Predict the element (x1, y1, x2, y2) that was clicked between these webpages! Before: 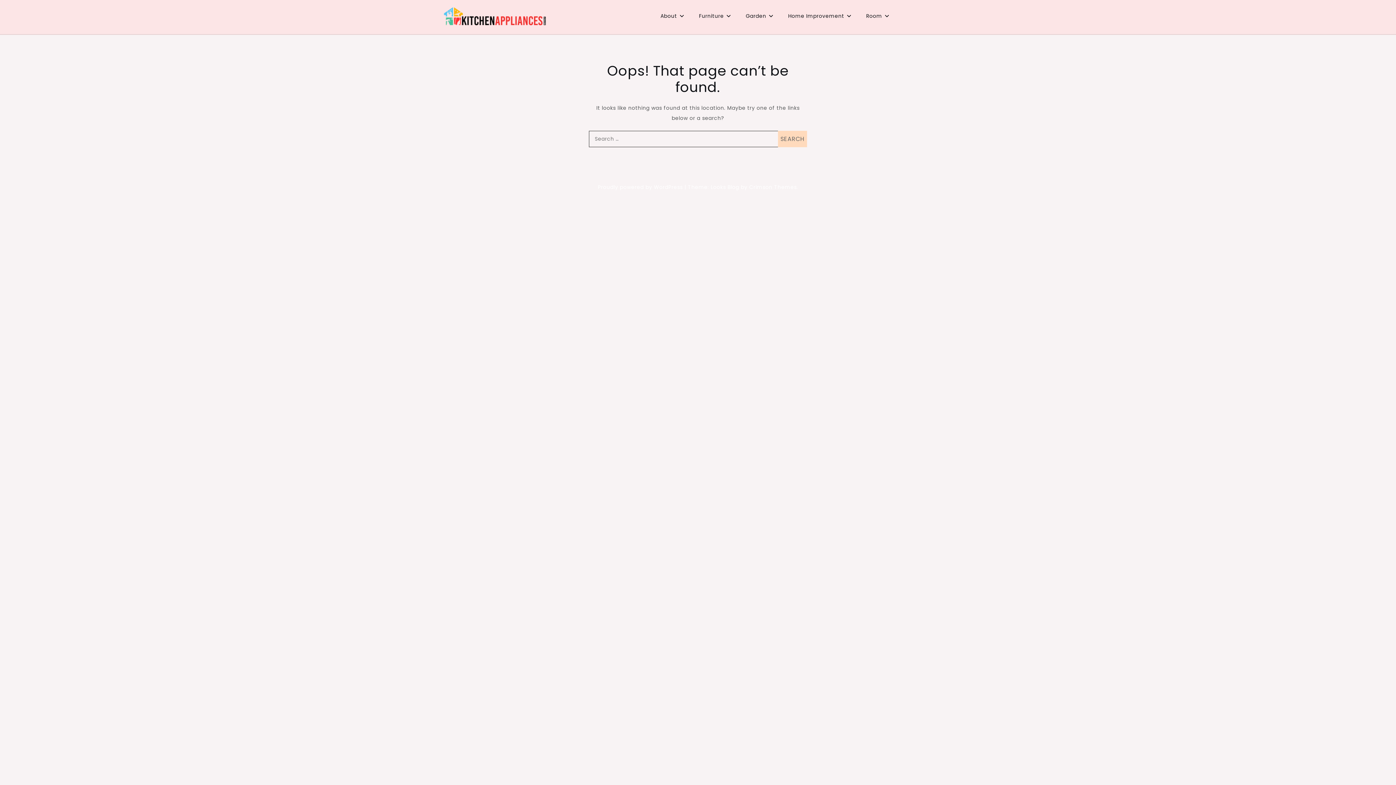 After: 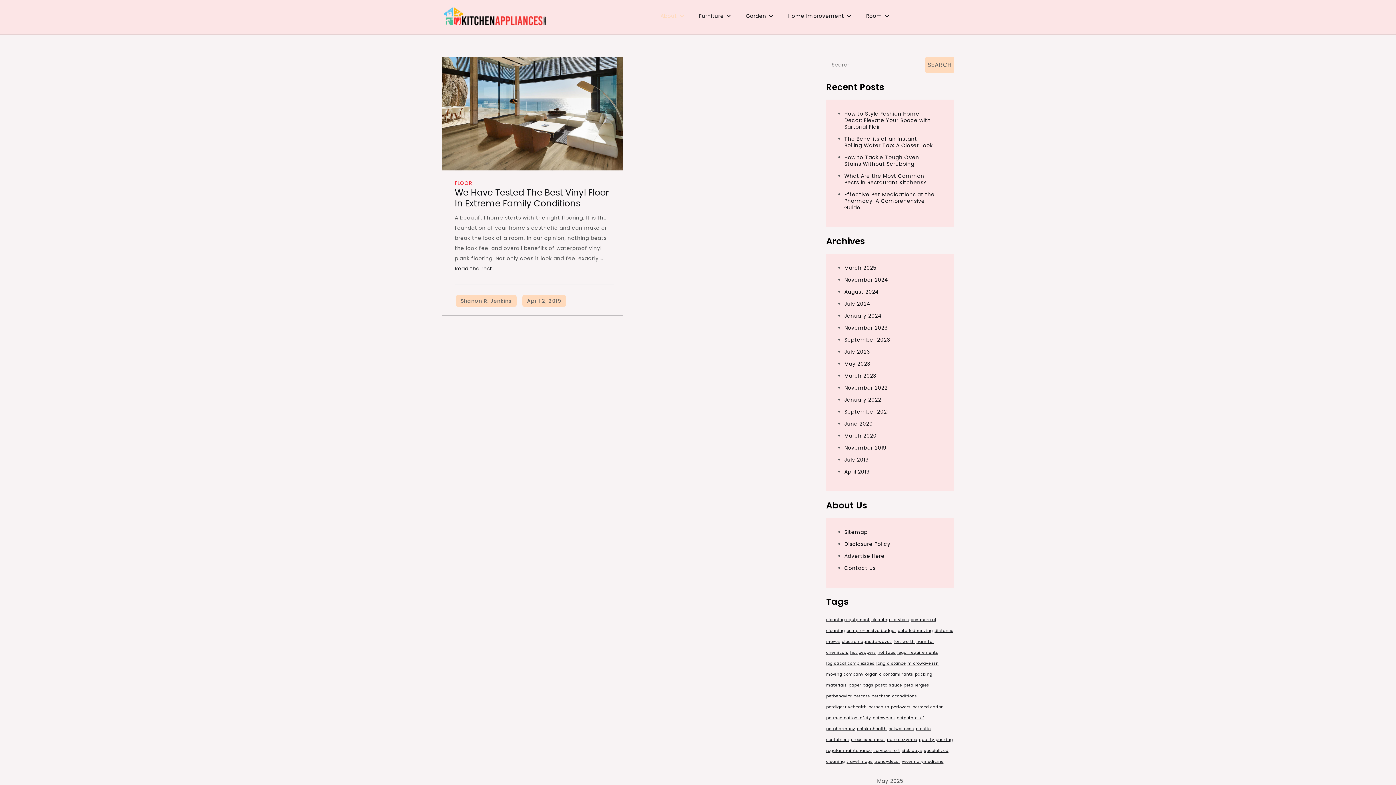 Action: bbox: (654, 5, 690, 26) label: About